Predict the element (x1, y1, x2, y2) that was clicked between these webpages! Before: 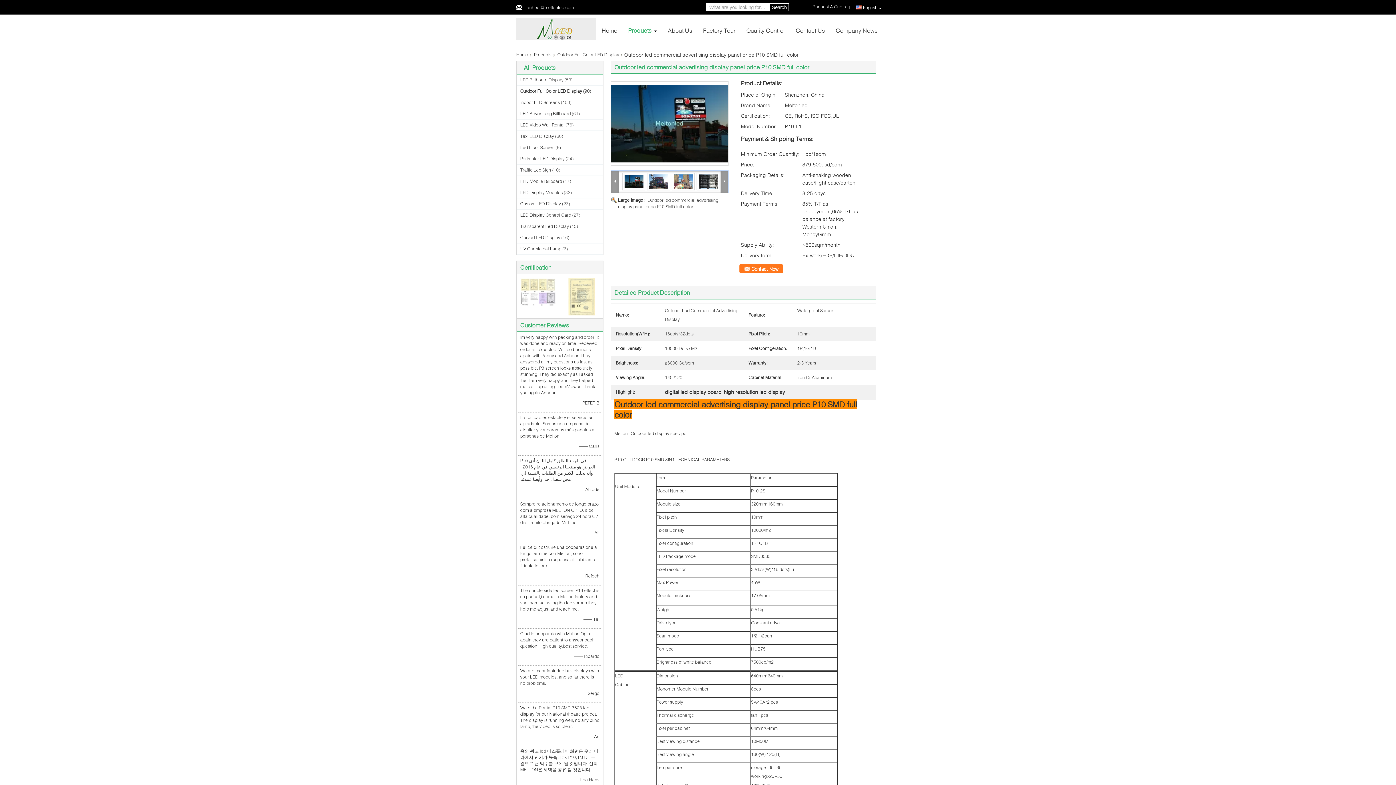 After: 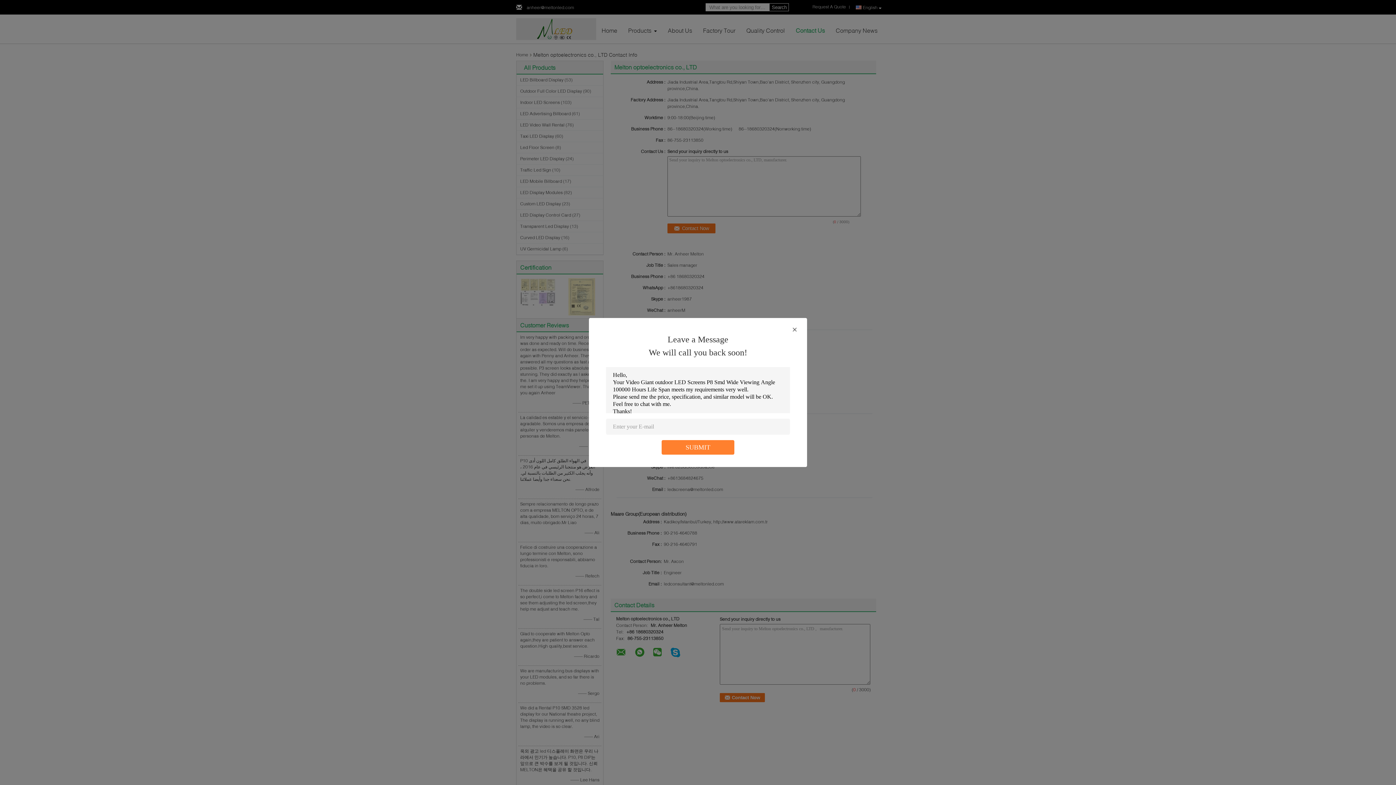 Action: label: Contact Us bbox: (796, 26, 825, 33)